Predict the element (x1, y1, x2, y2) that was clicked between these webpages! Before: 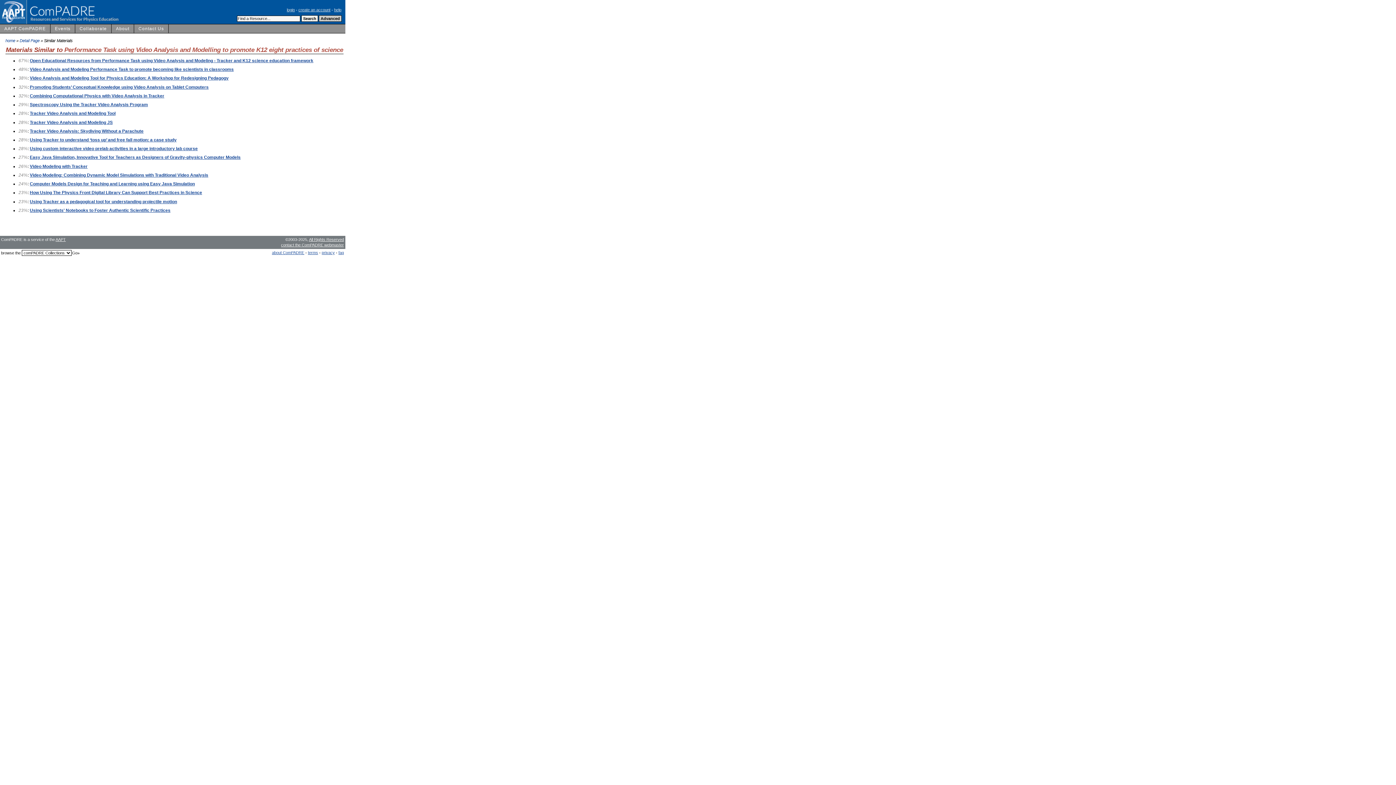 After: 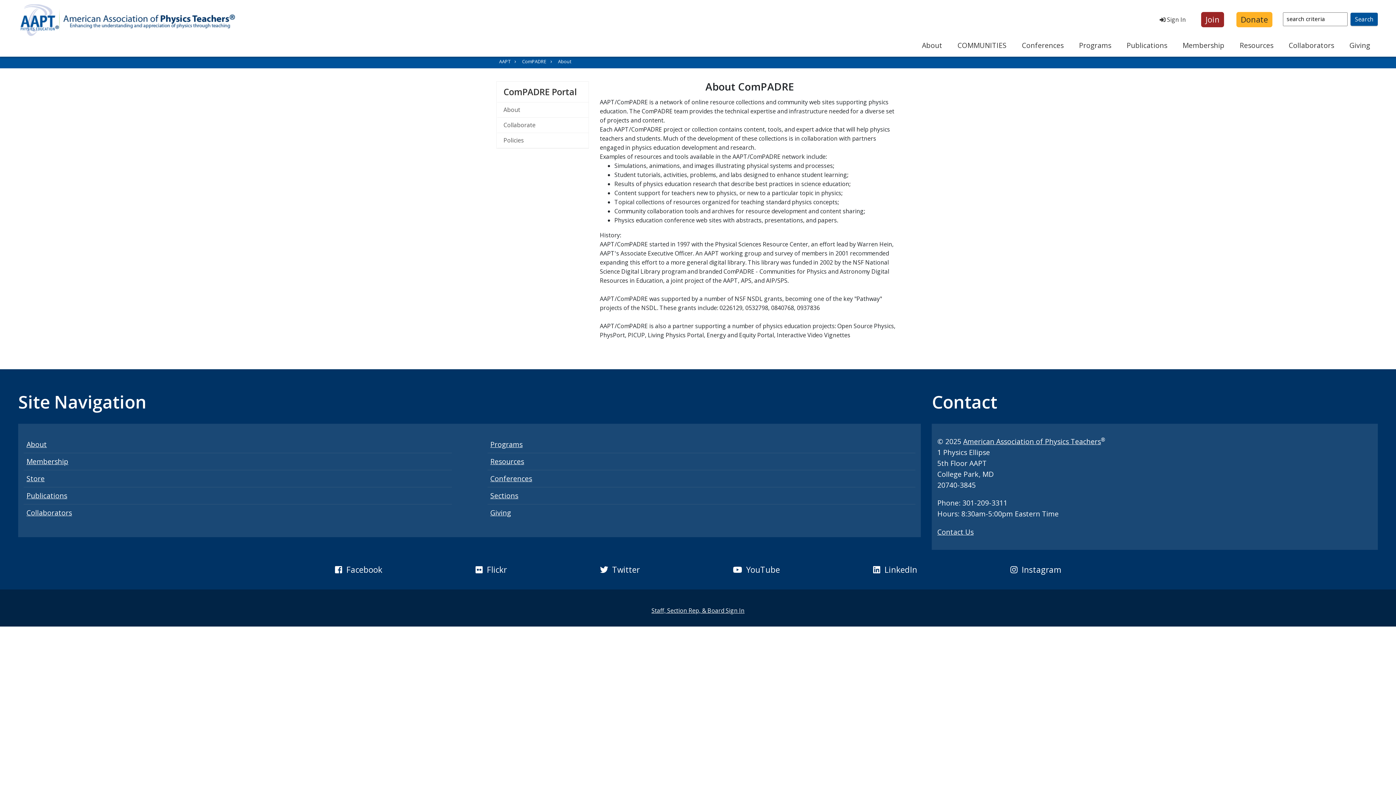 Action: bbox: (272, 250, 304, 255) label: about ComPADRE